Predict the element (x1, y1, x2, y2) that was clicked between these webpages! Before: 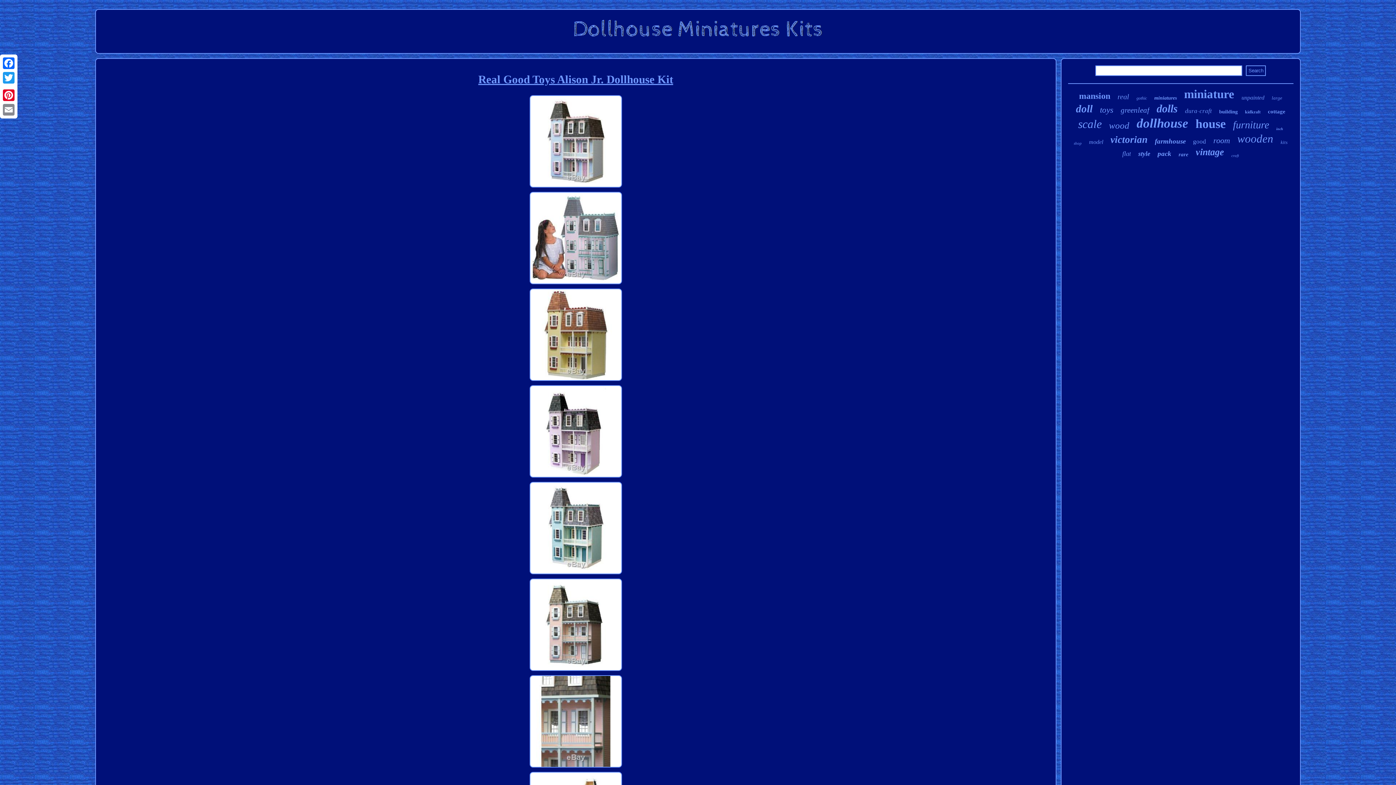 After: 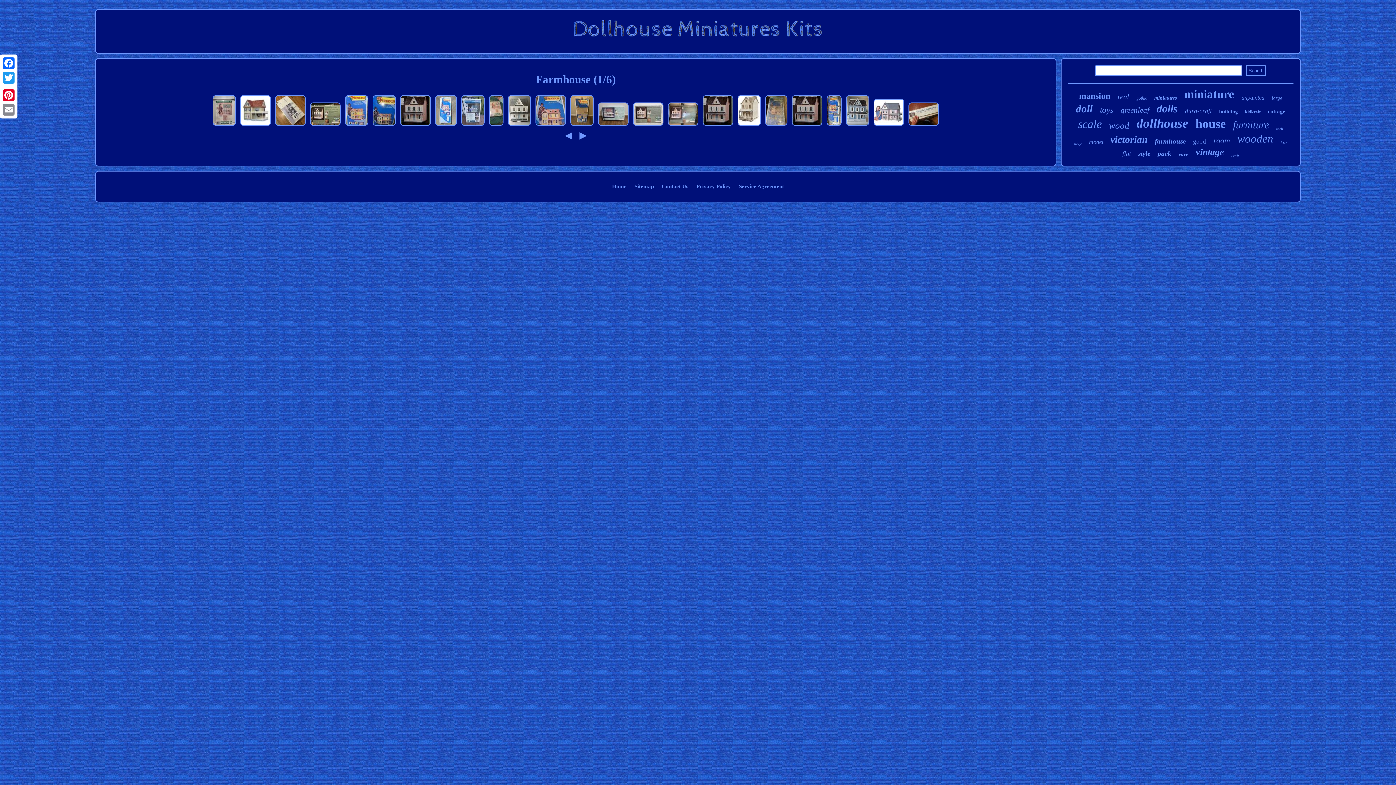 Action: label: farmhouse bbox: (1155, 137, 1186, 145)